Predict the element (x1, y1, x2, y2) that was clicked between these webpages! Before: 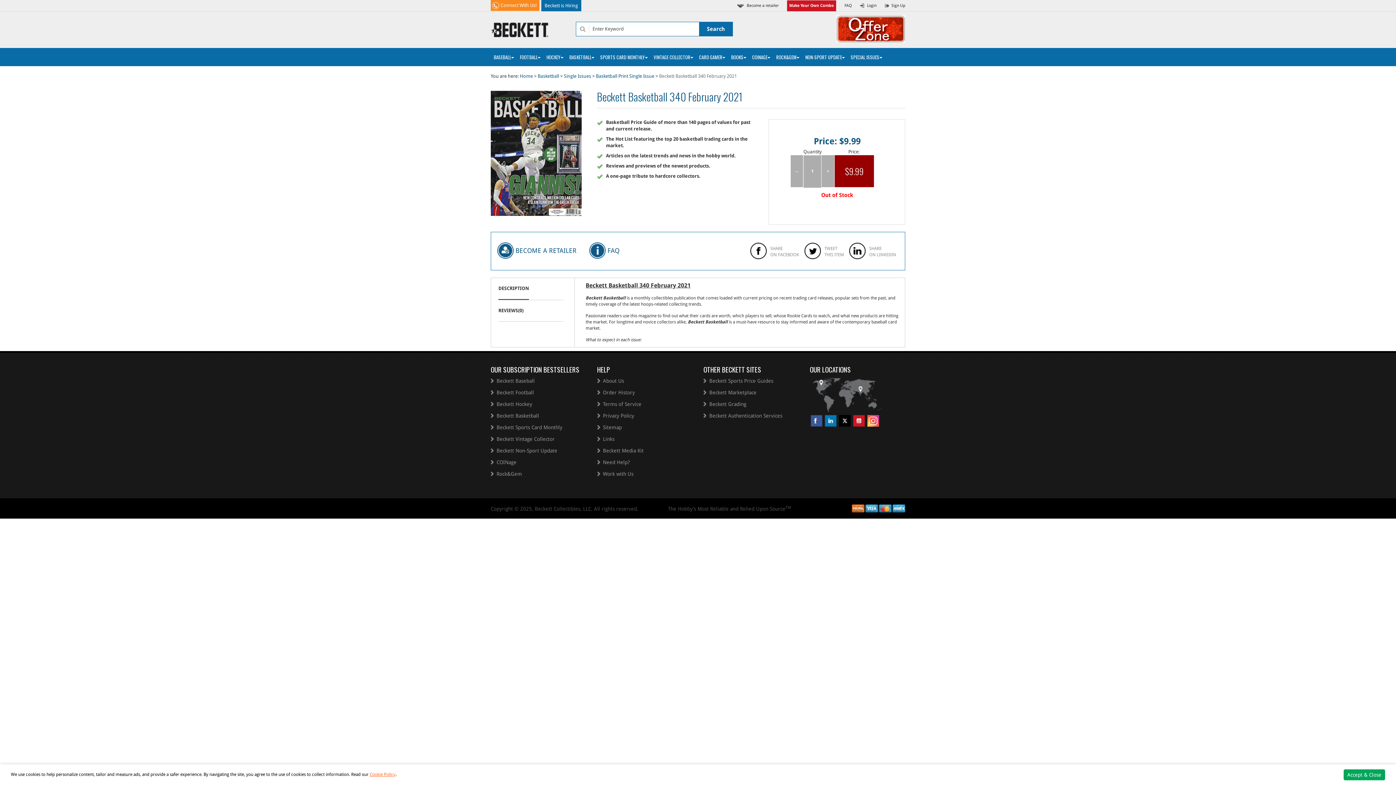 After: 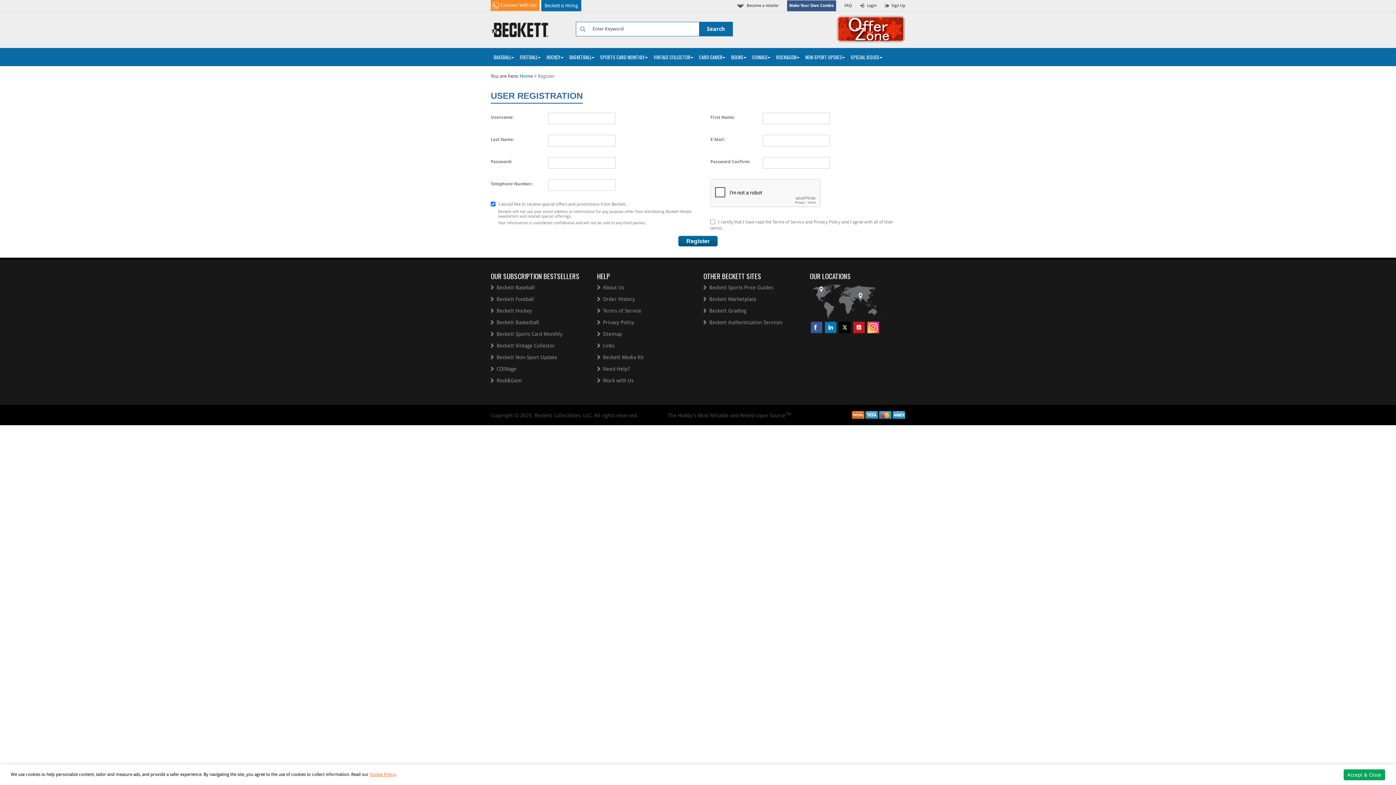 Action: bbox: (885, 0, 905, 11) label: Sign Up